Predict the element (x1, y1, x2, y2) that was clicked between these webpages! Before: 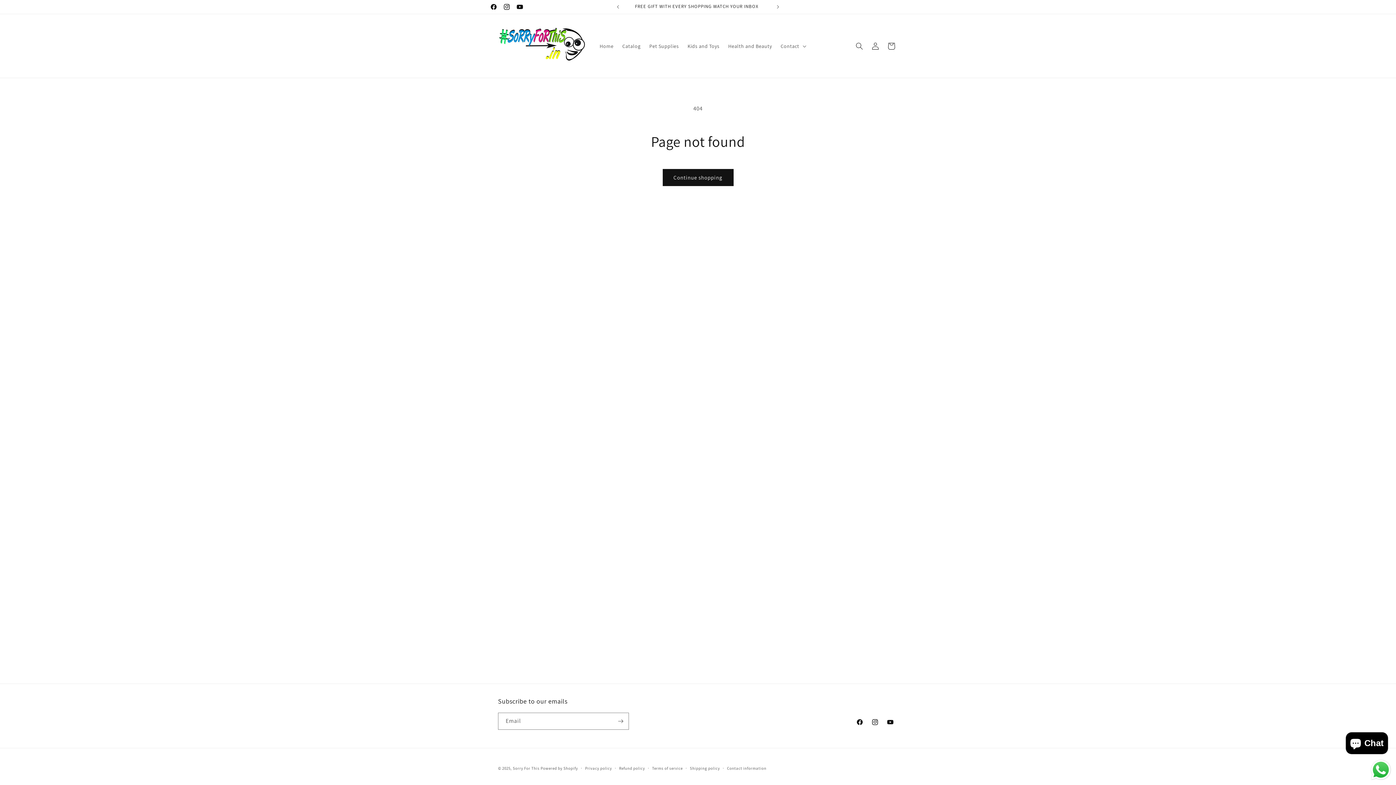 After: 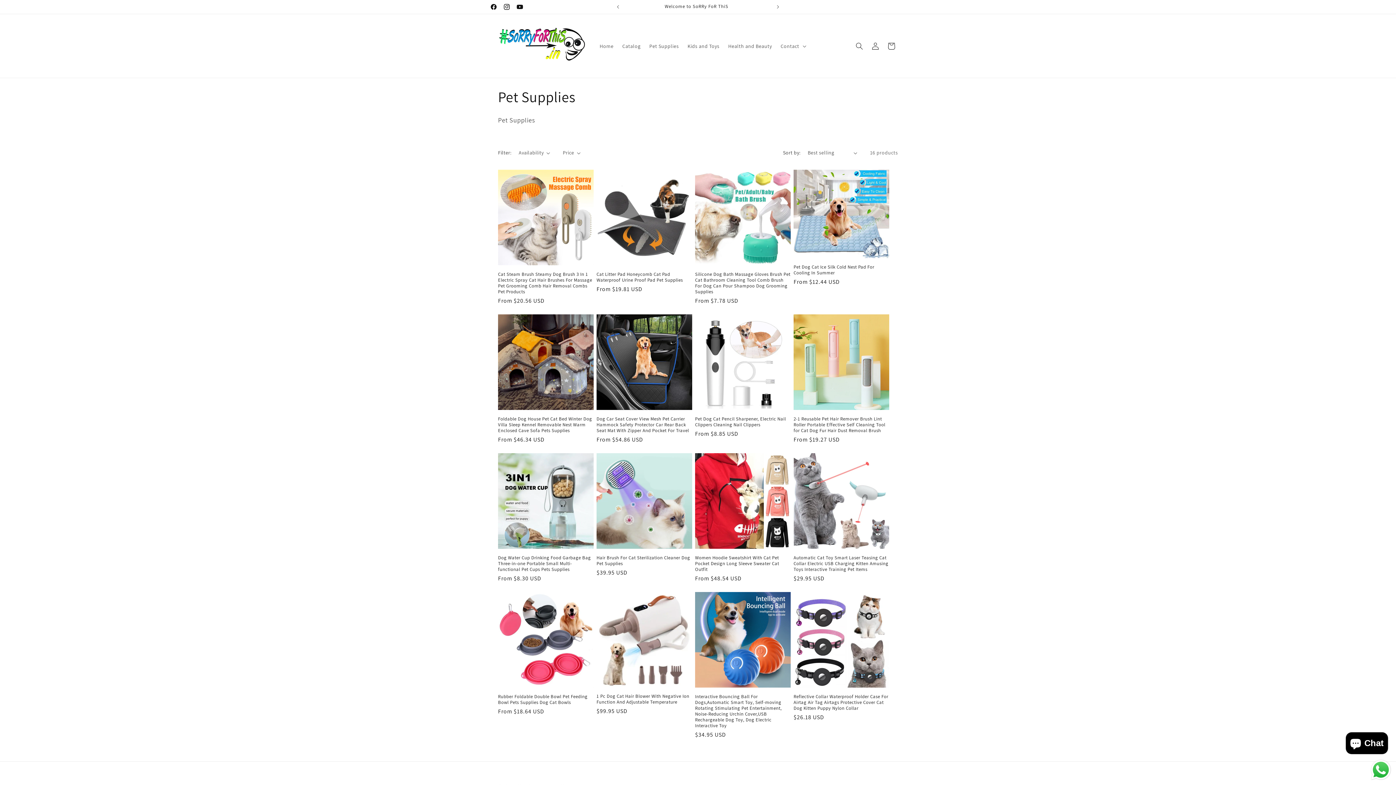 Action: bbox: (645, 38, 683, 53) label: Pet Supplies